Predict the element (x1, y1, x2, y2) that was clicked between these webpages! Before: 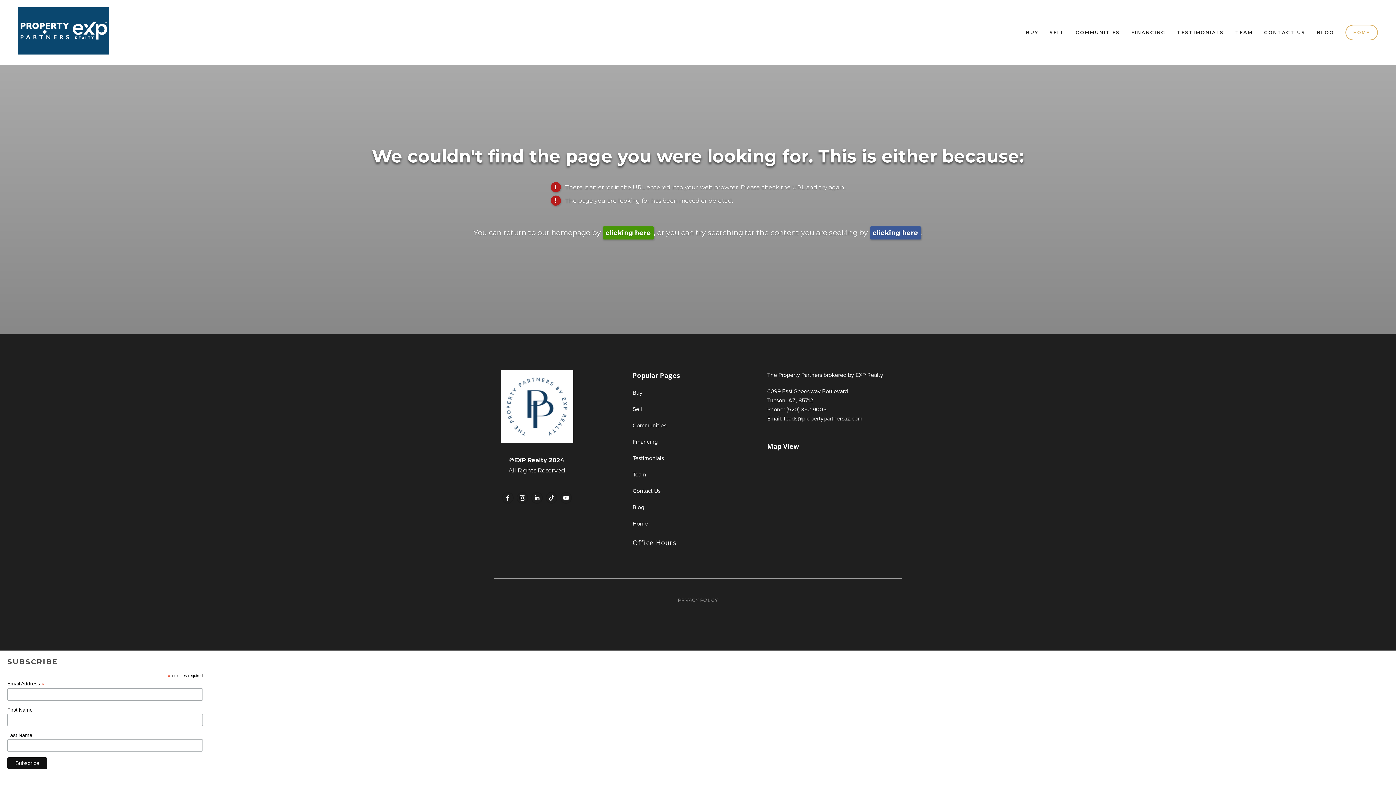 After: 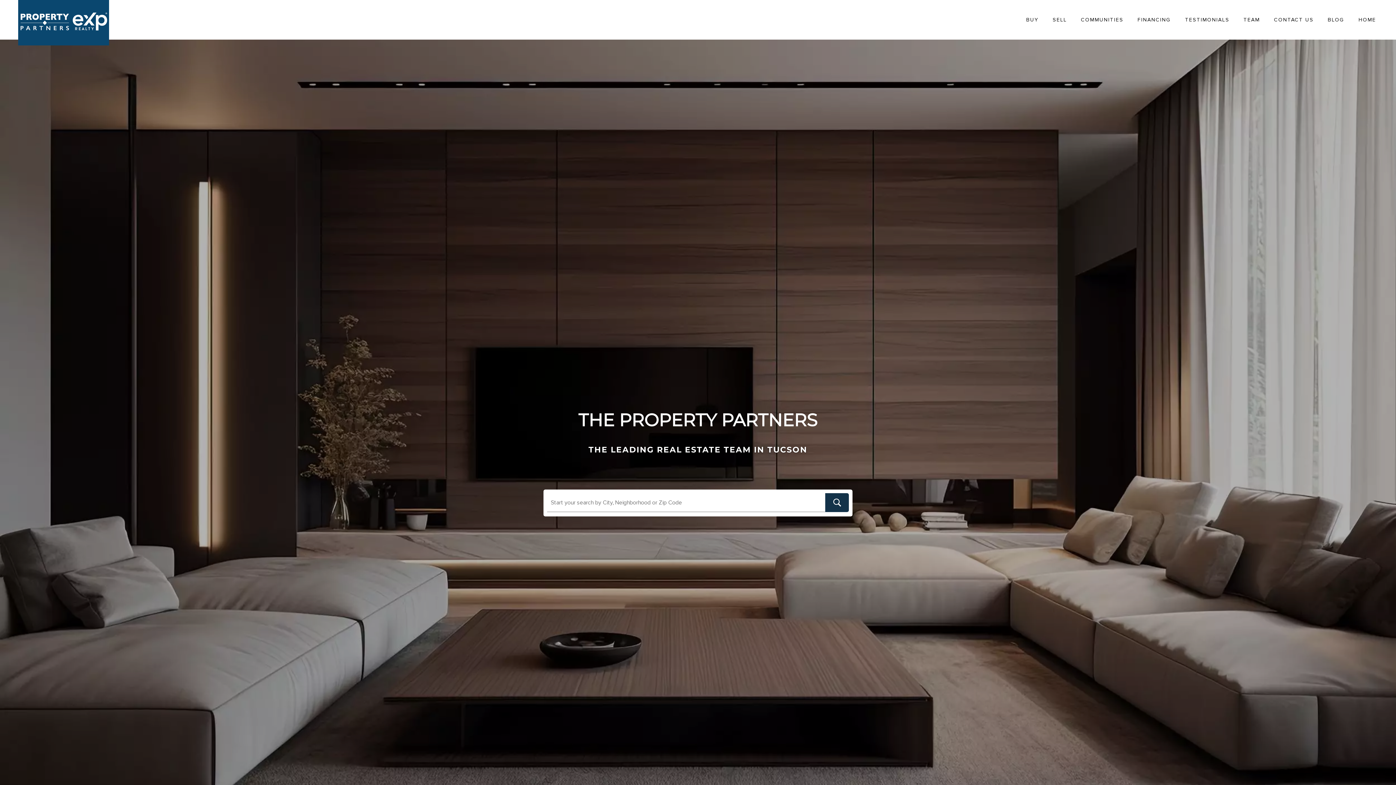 Action: bbox: (602, 226, 654, 239) label: clicking here